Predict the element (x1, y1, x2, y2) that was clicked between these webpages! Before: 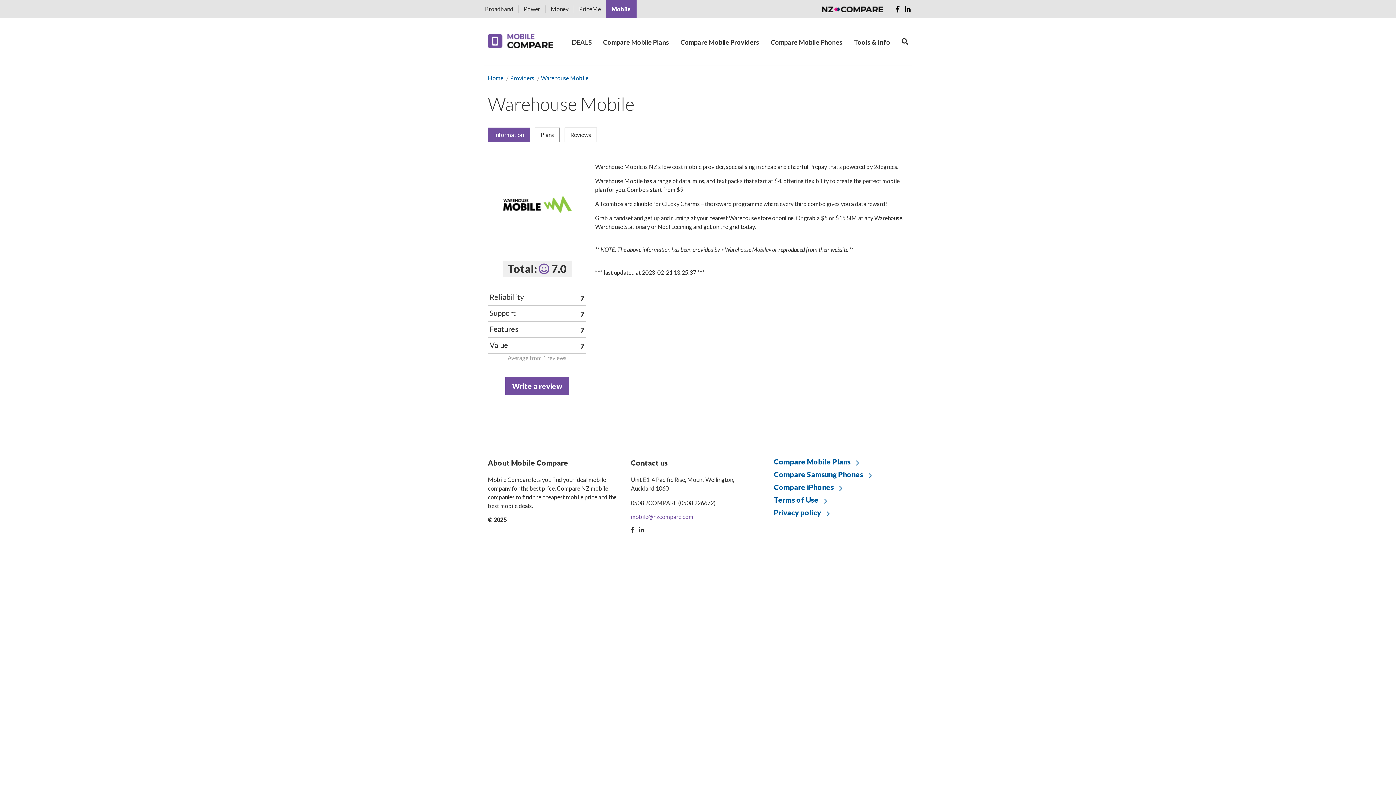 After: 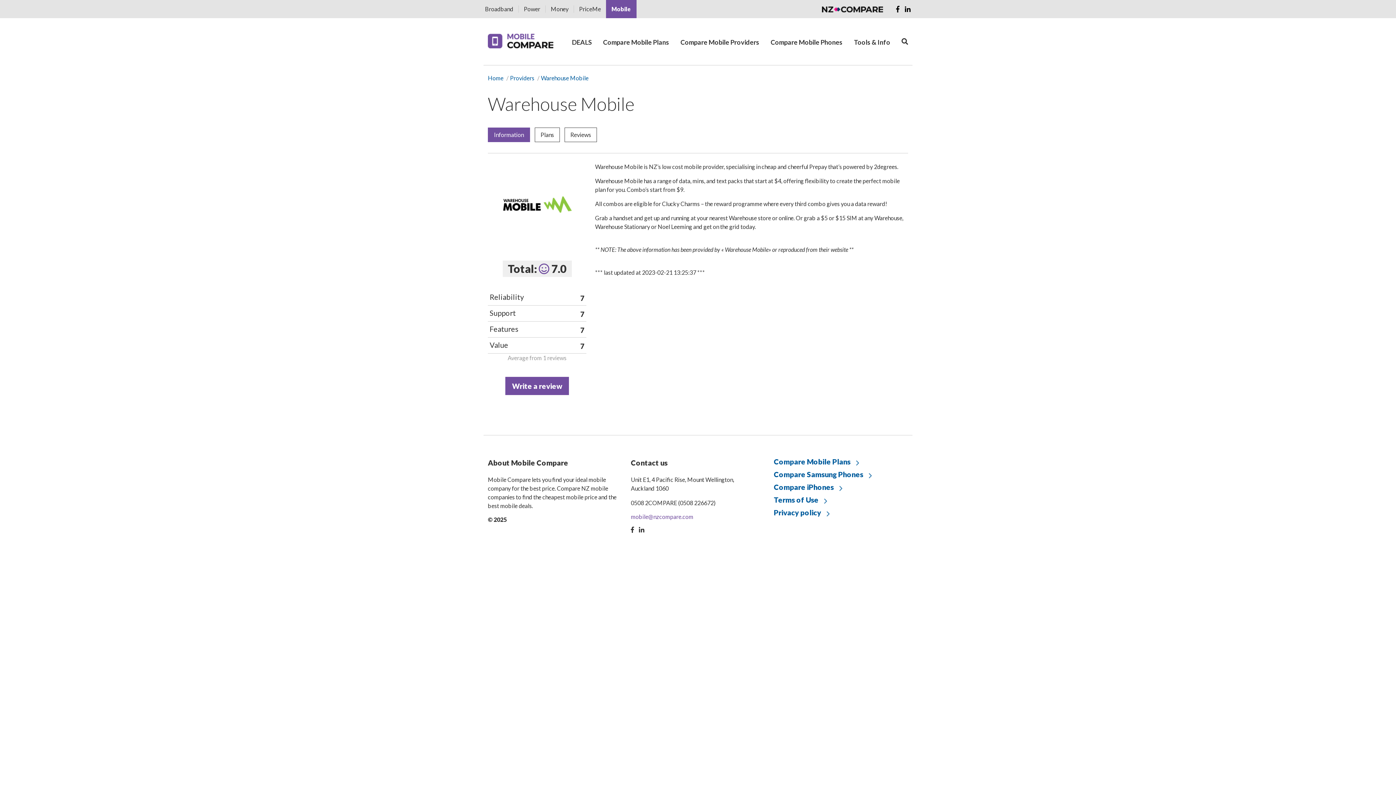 Action: bbox: (639, 526, 644, 533)